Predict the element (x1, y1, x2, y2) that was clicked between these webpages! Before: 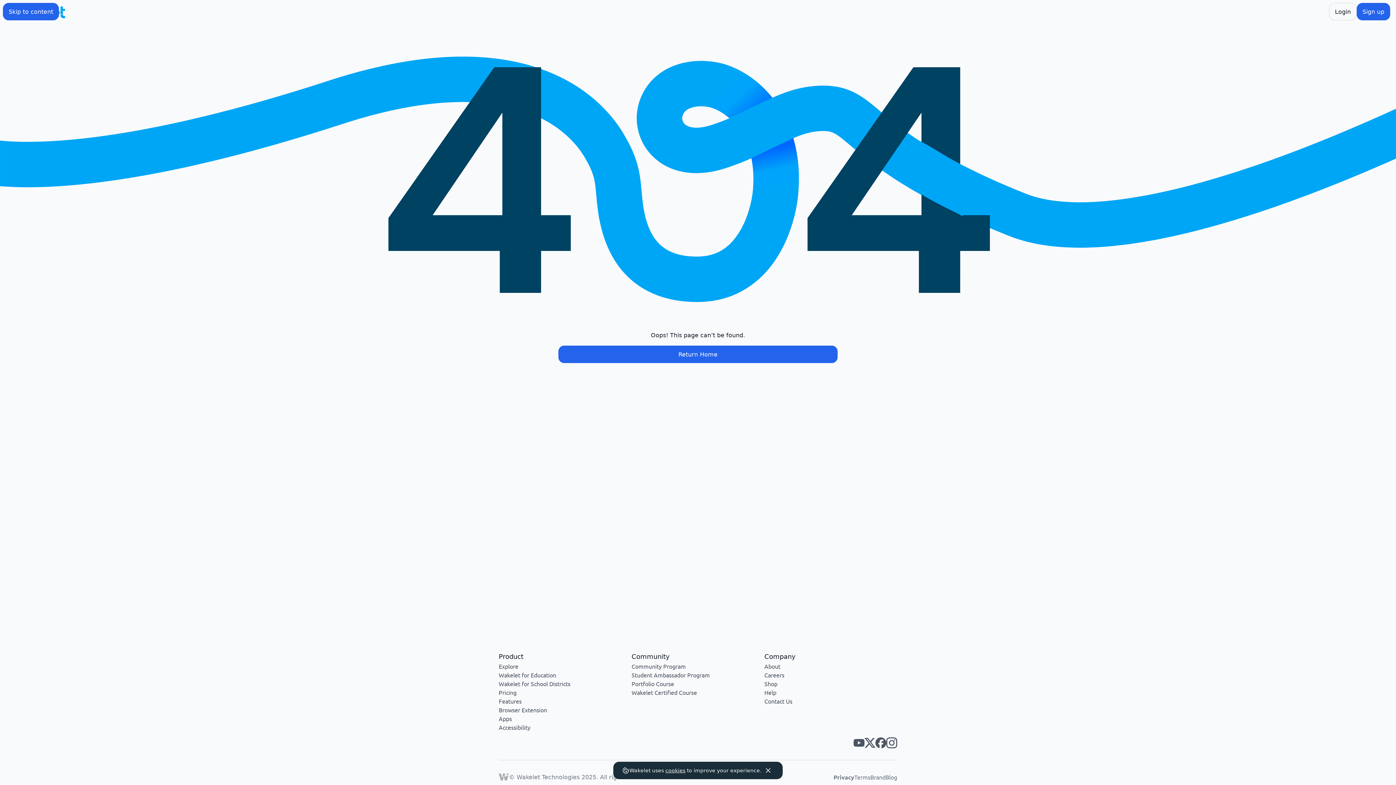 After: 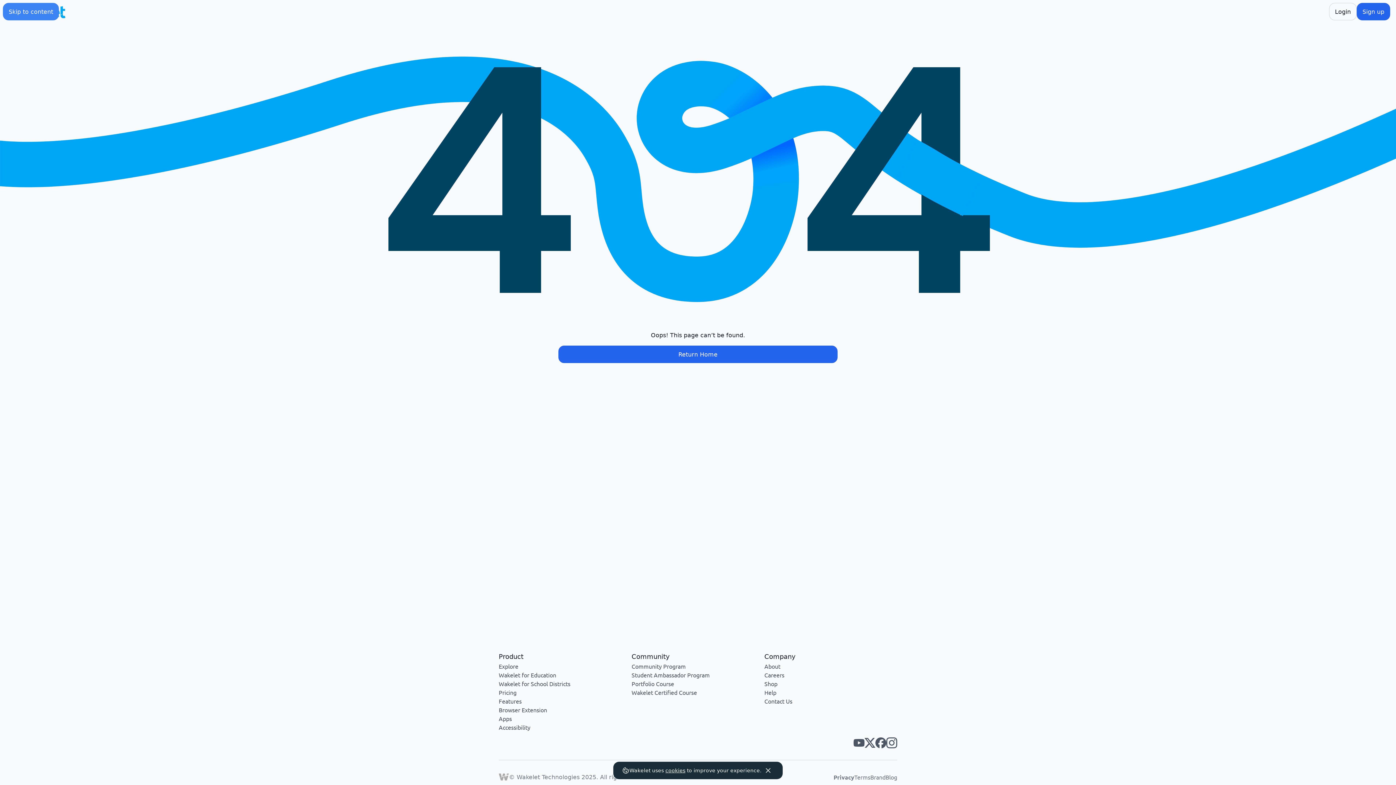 Action: bbox: (2, 2, 59, 20) label: Skip to content